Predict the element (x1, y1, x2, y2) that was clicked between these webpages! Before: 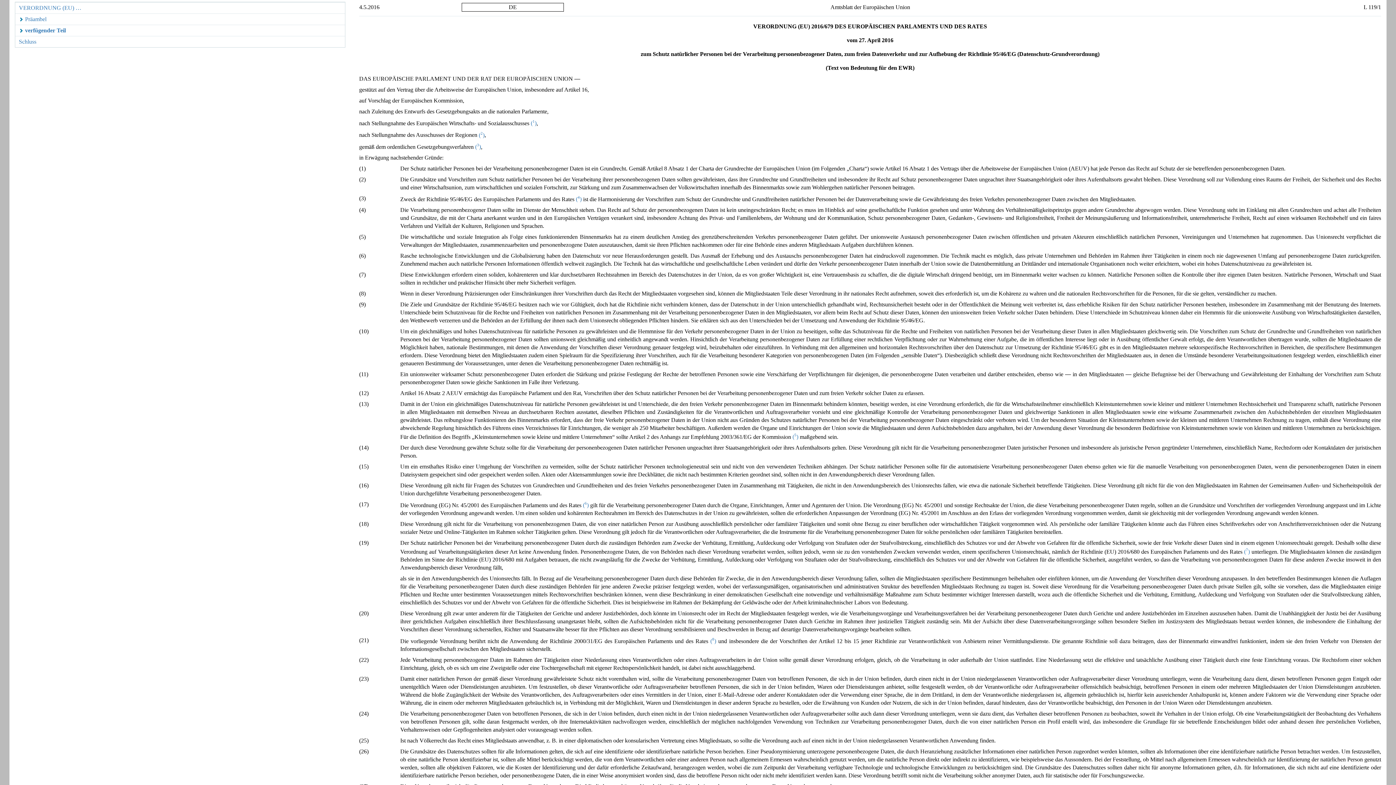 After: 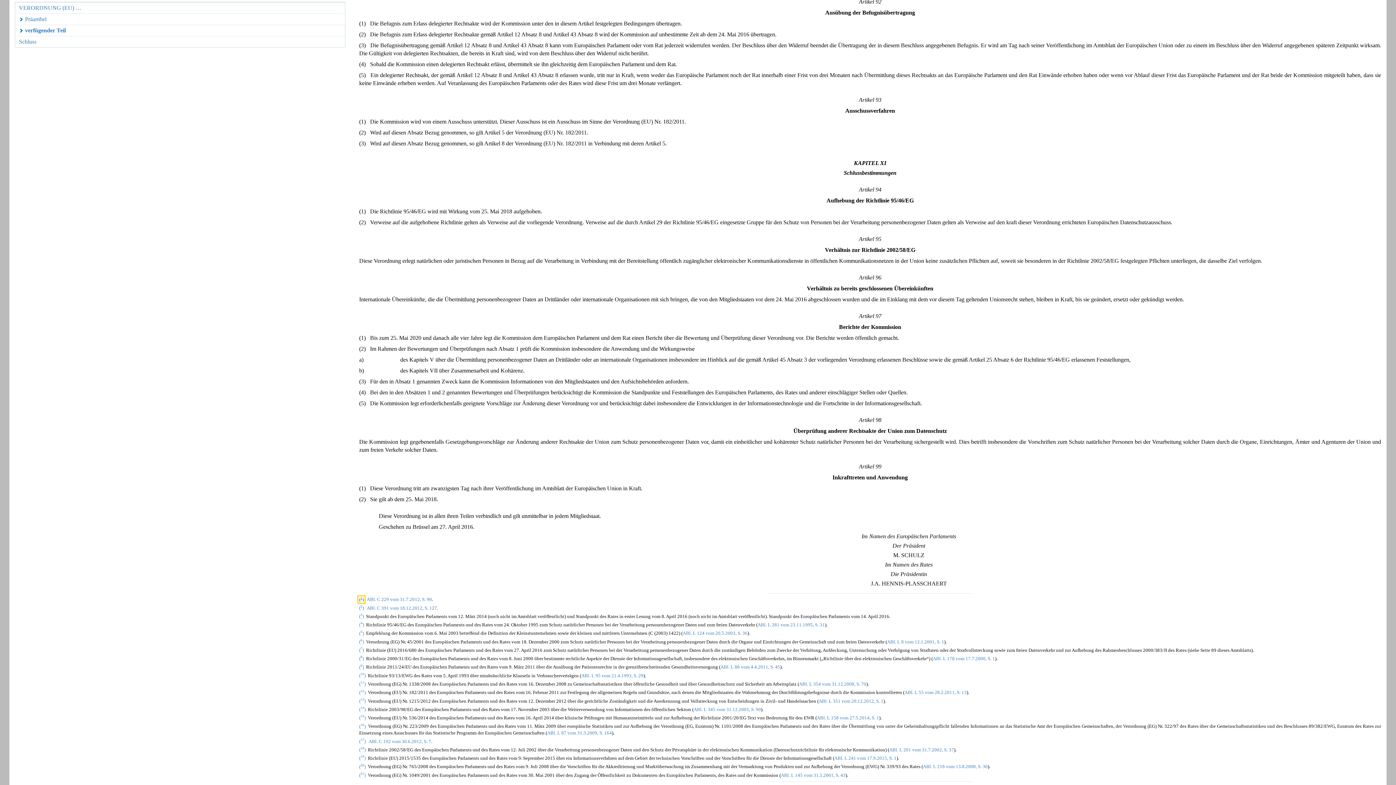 Action: bbox: (530, 120, 536, 126) label: (1)